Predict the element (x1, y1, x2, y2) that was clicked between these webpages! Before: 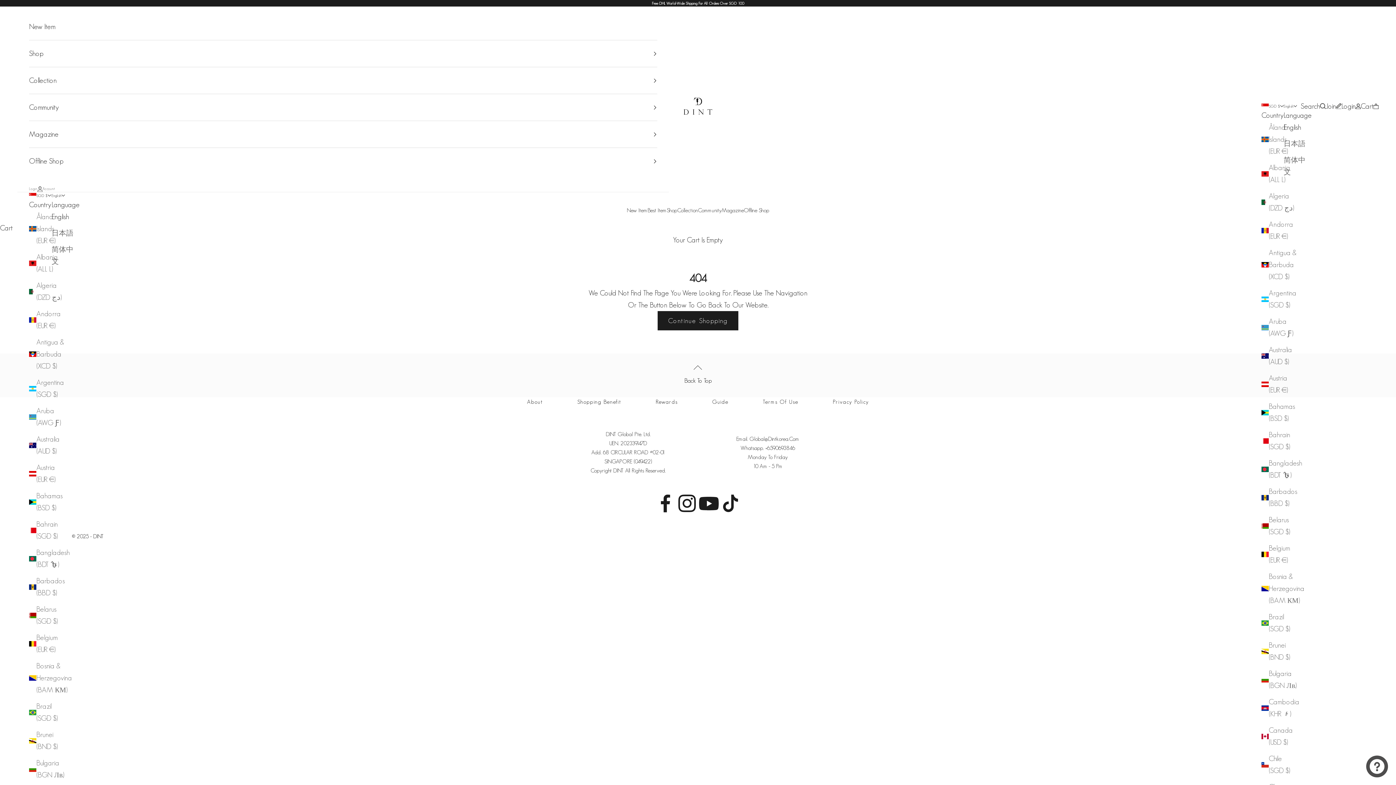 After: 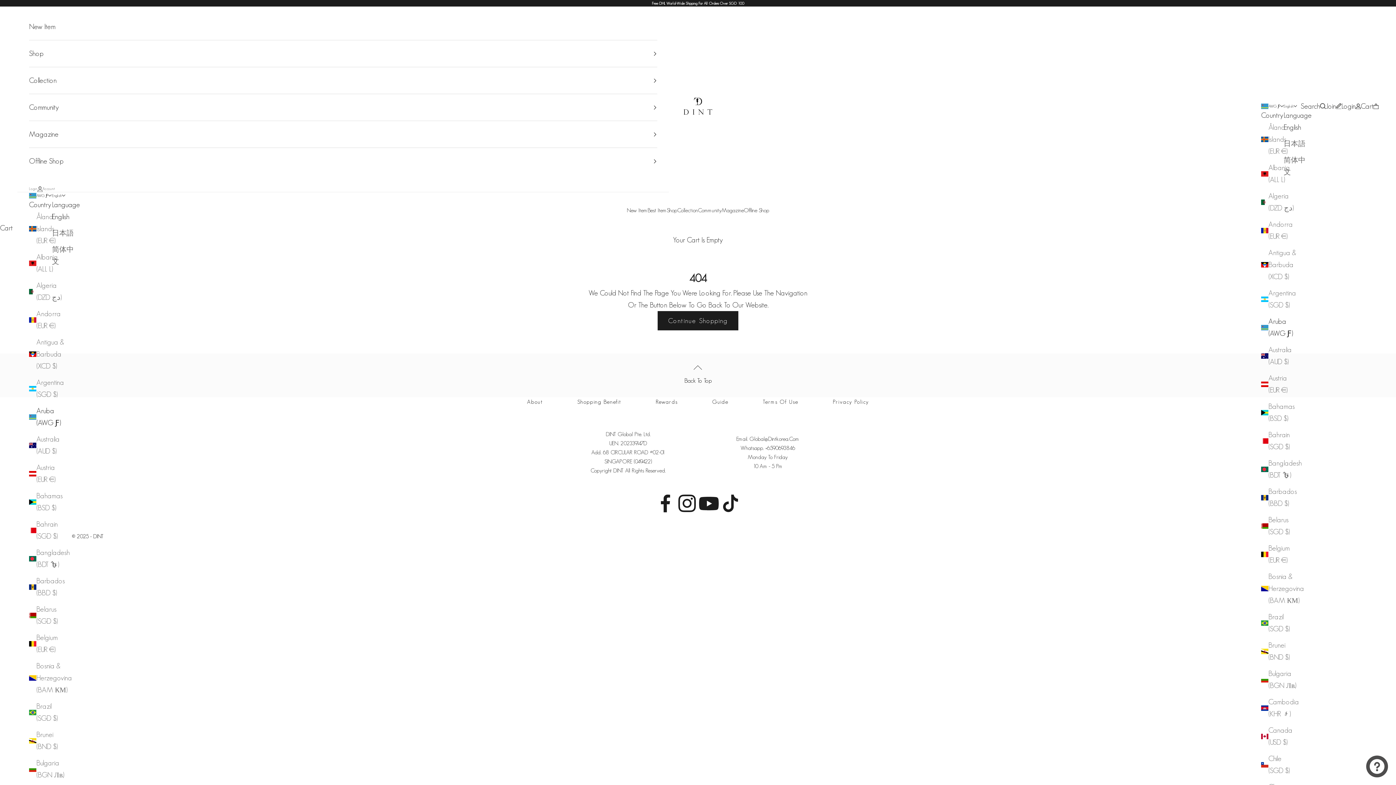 Action: bbox: (1261, 315, 1297, 339) label: Aruba (AWG Ƒ)